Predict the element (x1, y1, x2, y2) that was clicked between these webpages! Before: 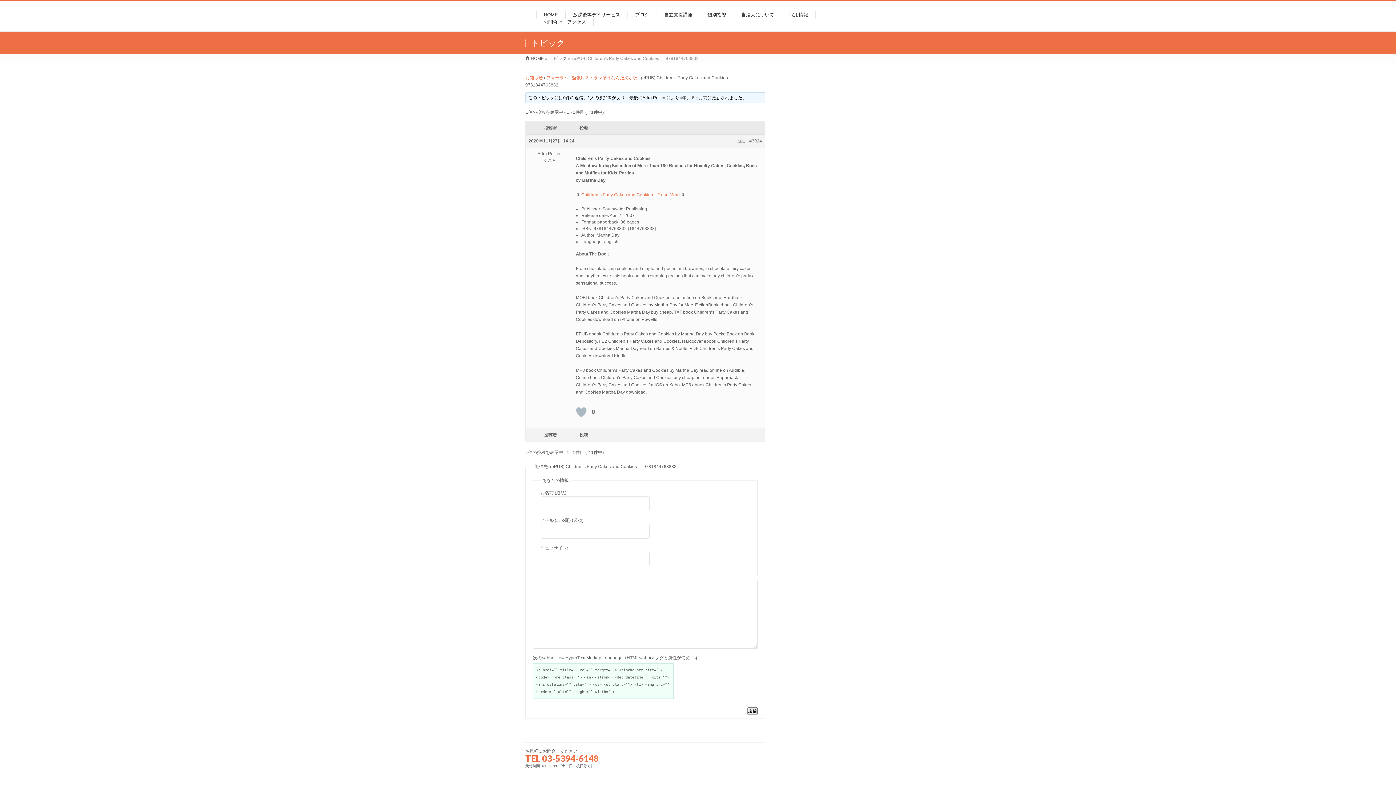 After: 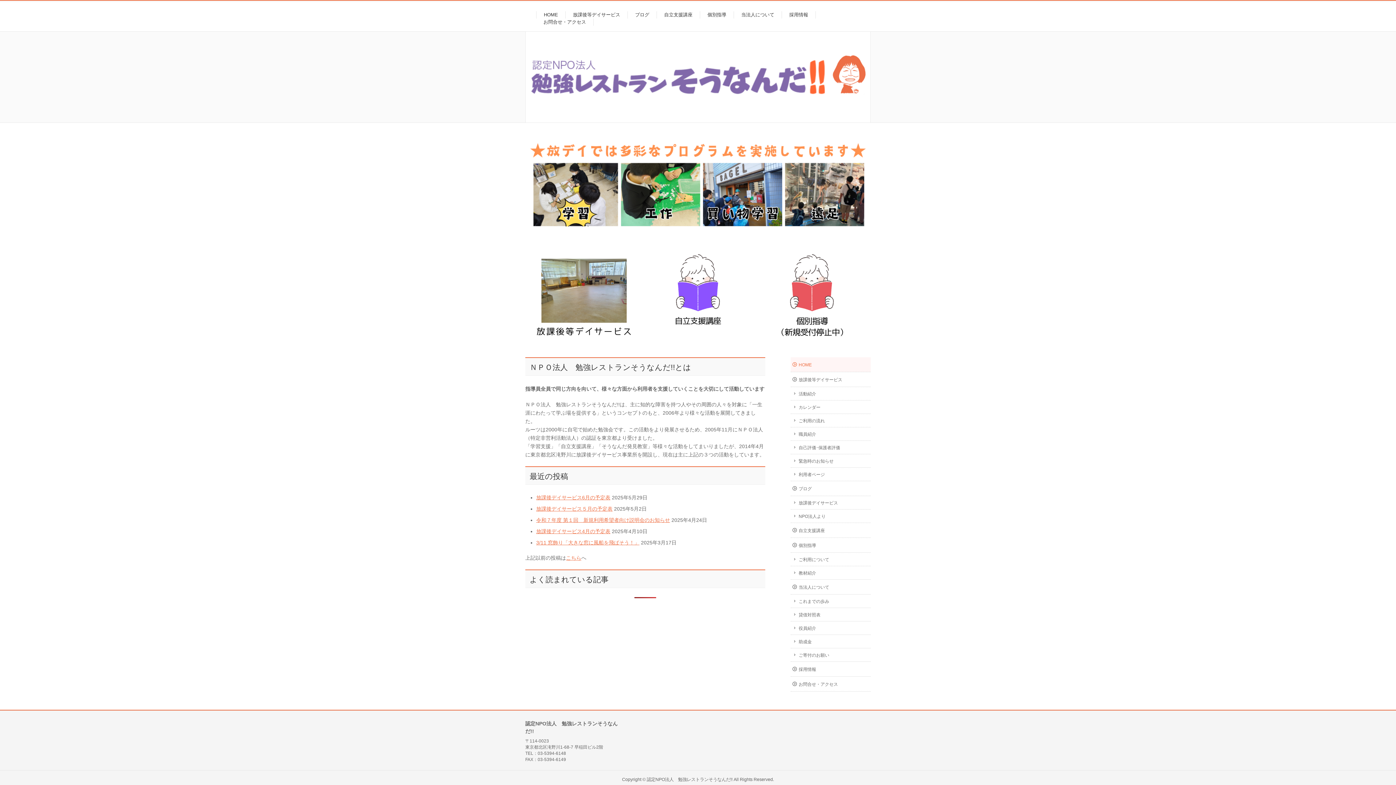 Action: label: お知らせ bbox: (525, 75, 542, 80)